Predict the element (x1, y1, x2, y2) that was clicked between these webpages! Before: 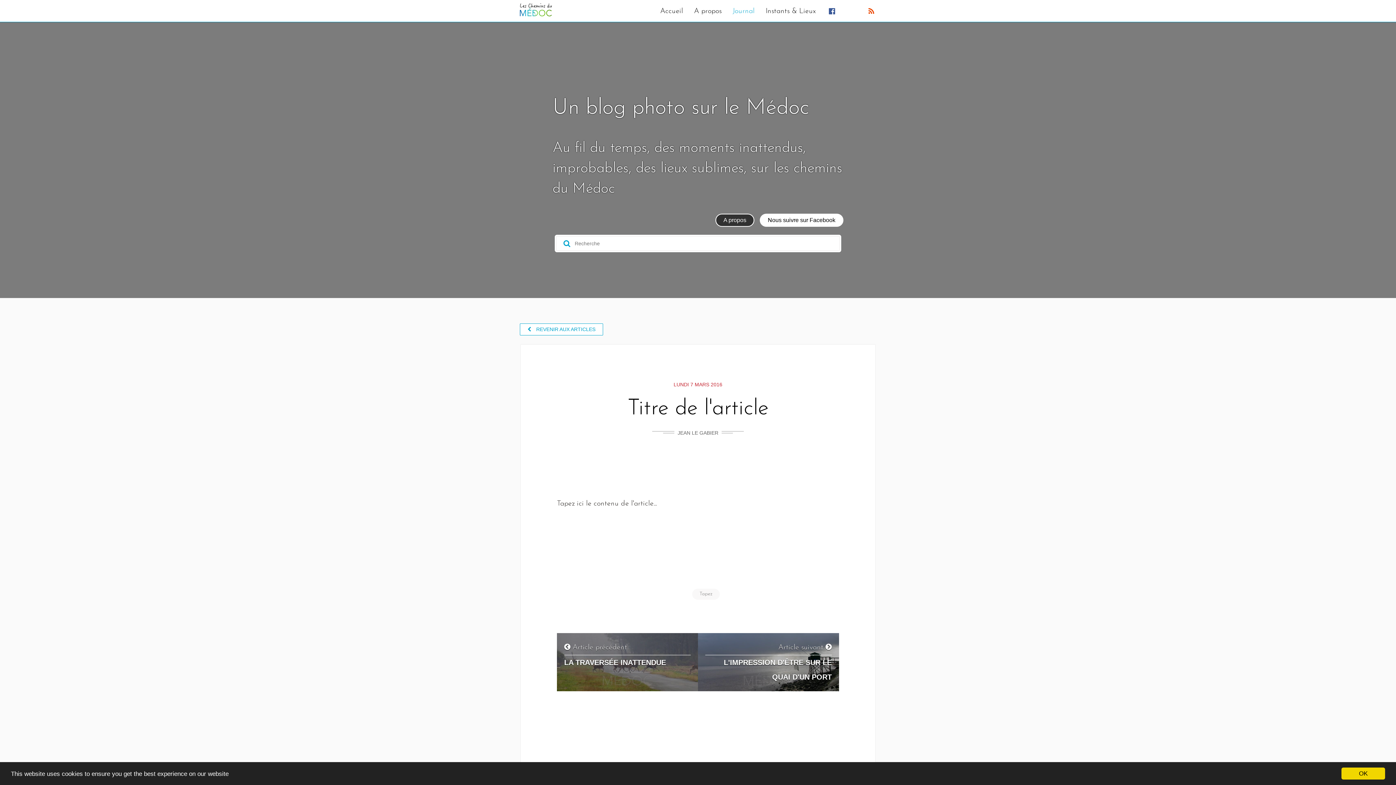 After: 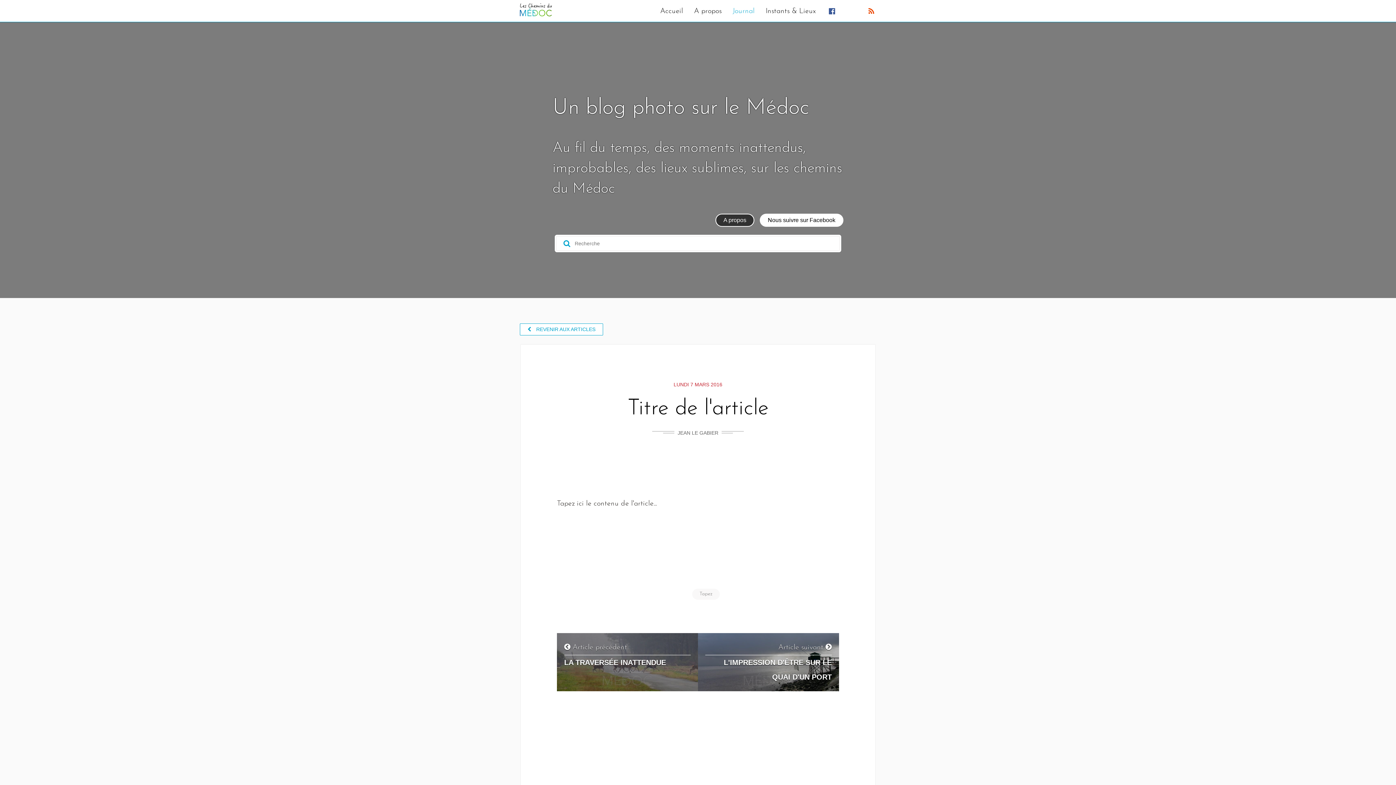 Action: label: OK bbox: (1341, 768, 1385, 780)